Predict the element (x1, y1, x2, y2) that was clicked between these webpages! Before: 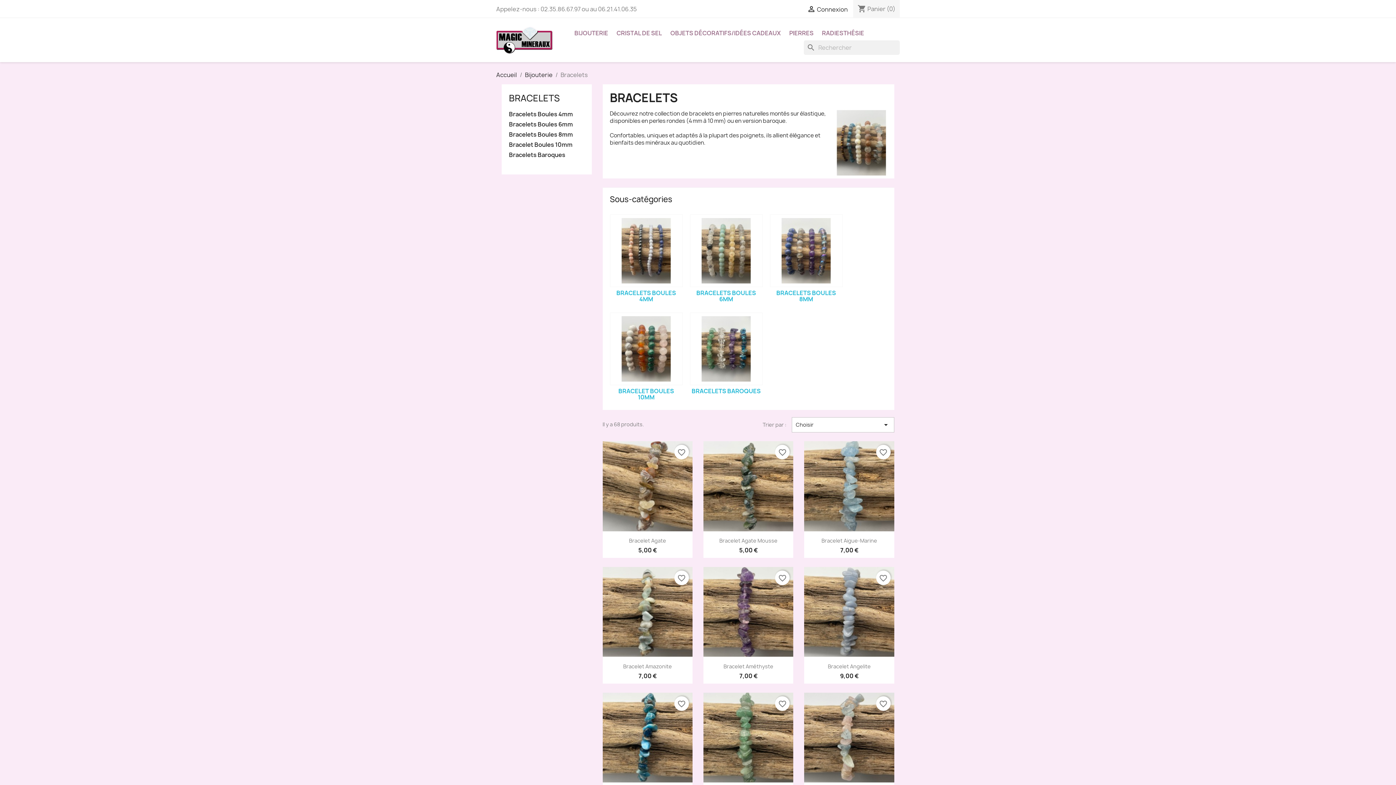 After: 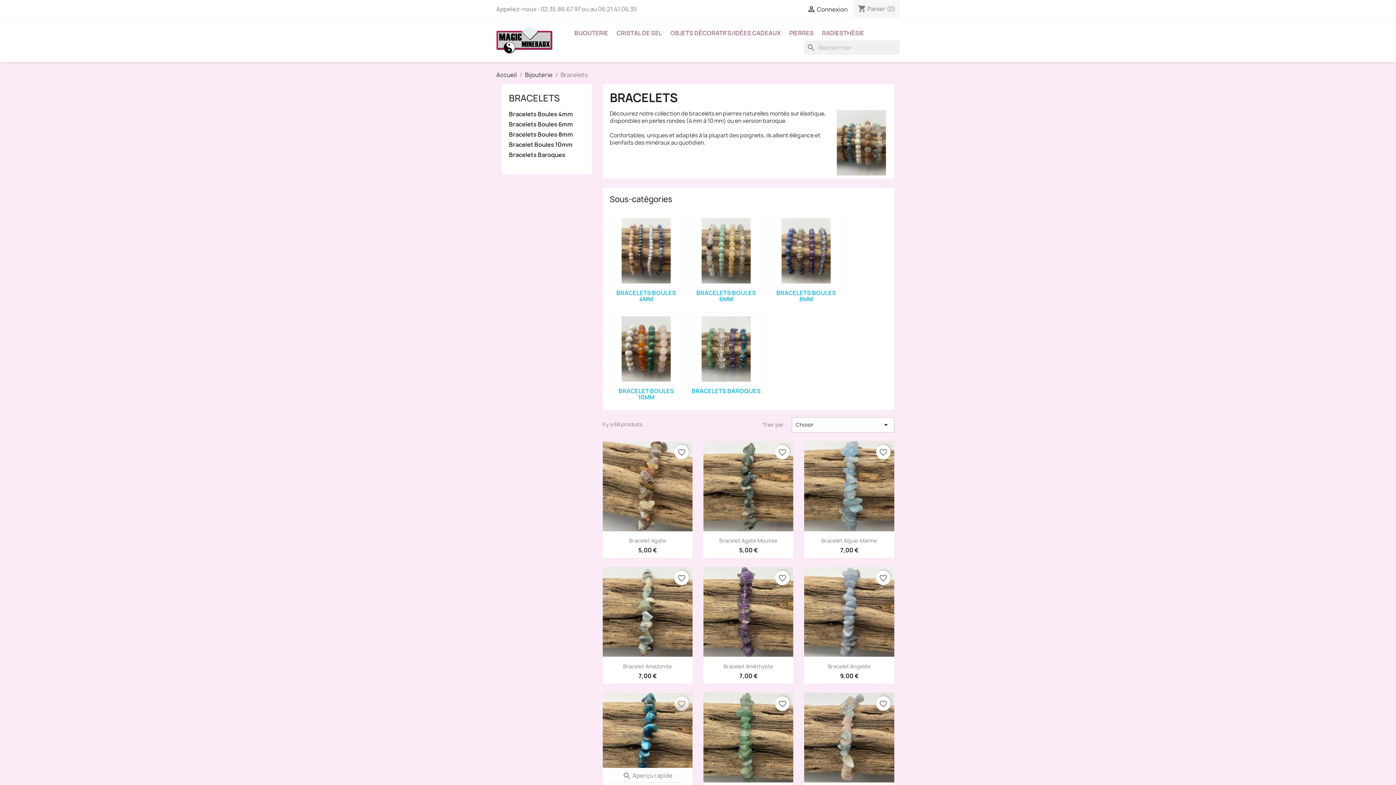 Action: label: favorite_border bbox: (674, 696, 689, 711)